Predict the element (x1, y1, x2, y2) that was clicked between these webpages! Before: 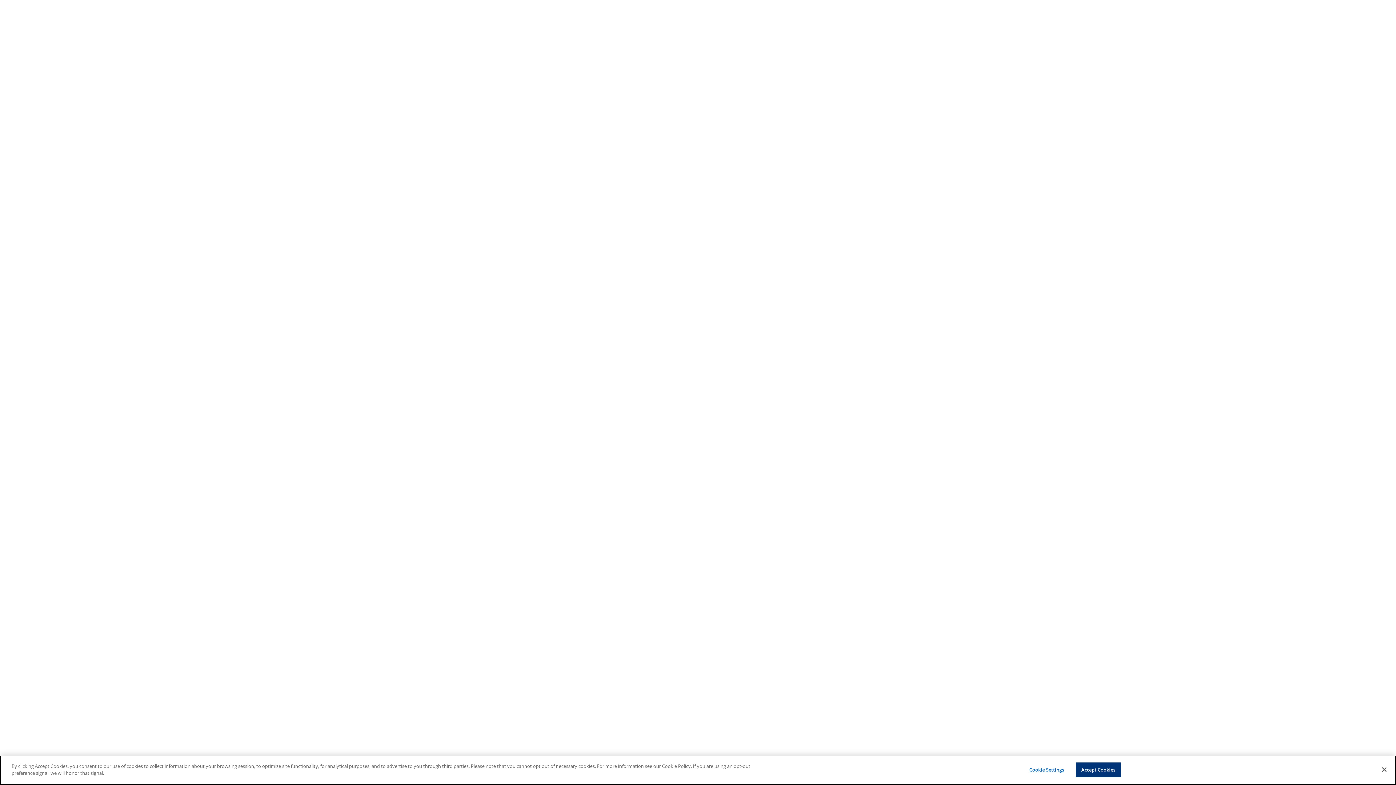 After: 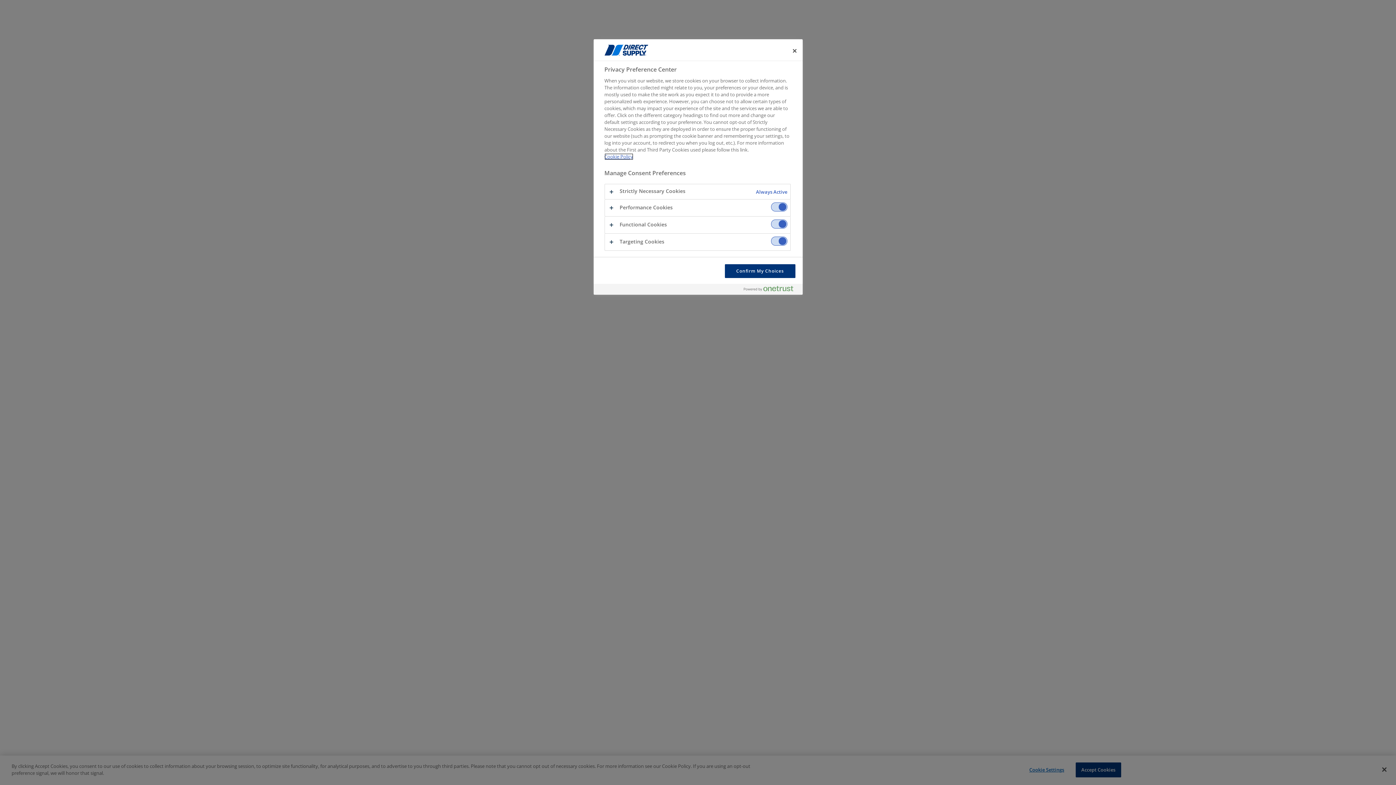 Action: label: Cookie Settings bbox: (1024, 763, 1069, 777)